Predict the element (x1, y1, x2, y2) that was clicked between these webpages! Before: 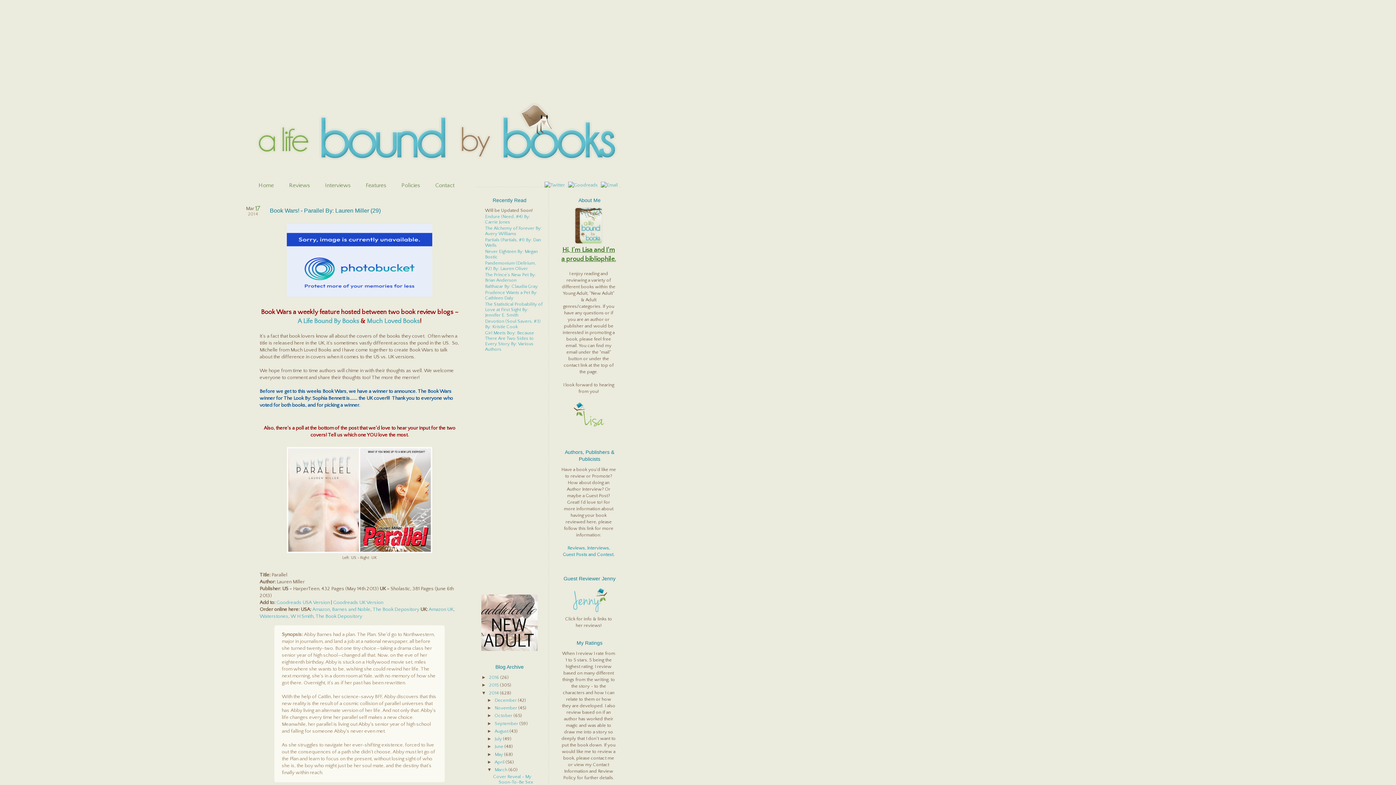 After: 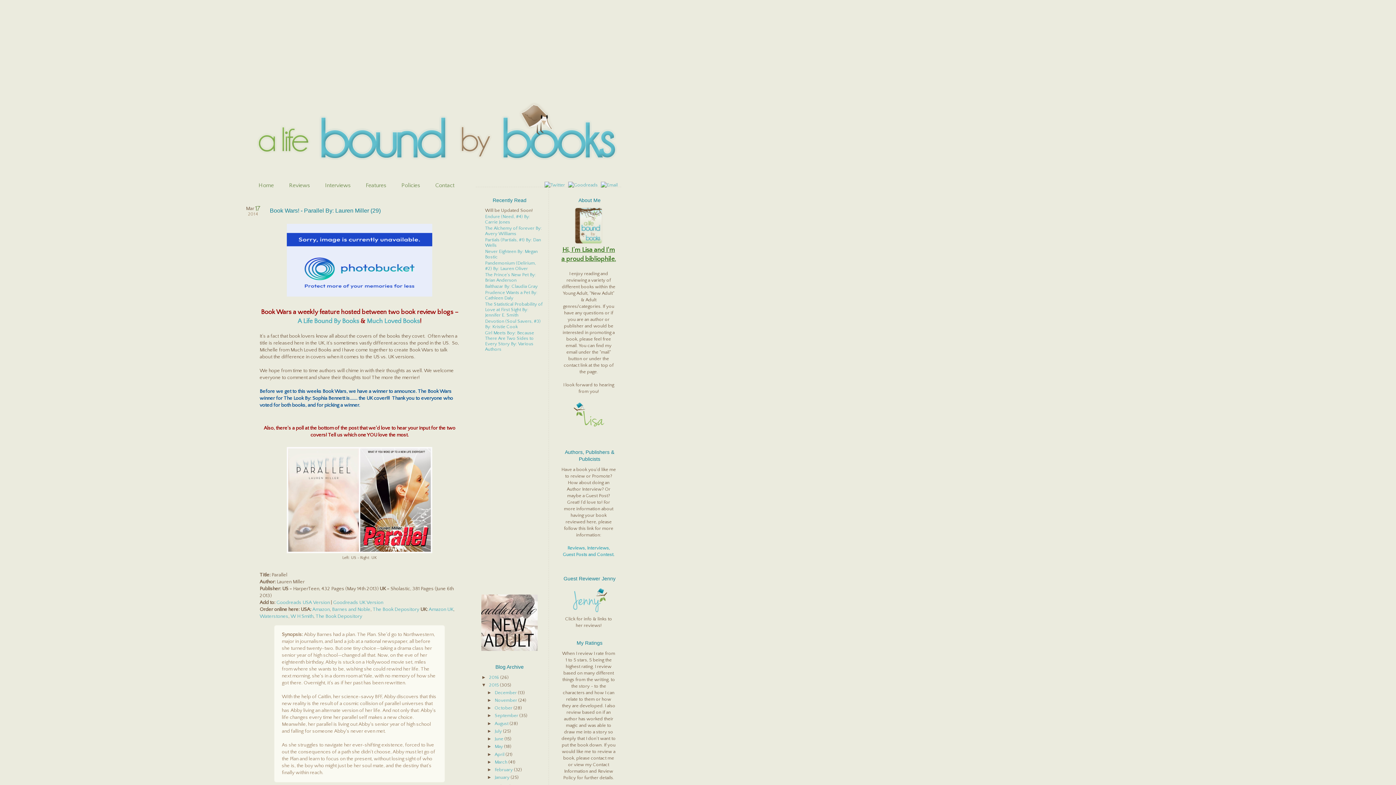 Action: bbox: (481, 682, 489, 688) label: ►  